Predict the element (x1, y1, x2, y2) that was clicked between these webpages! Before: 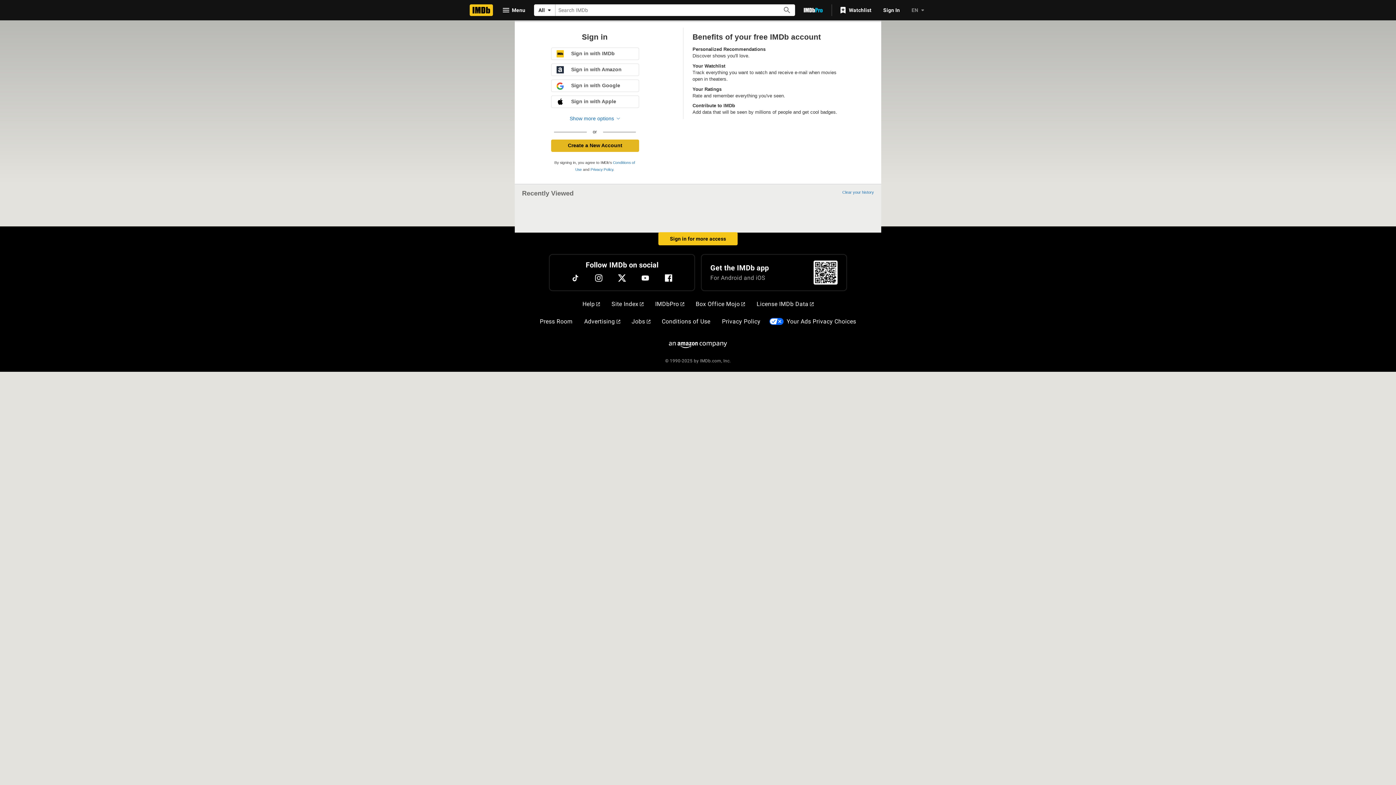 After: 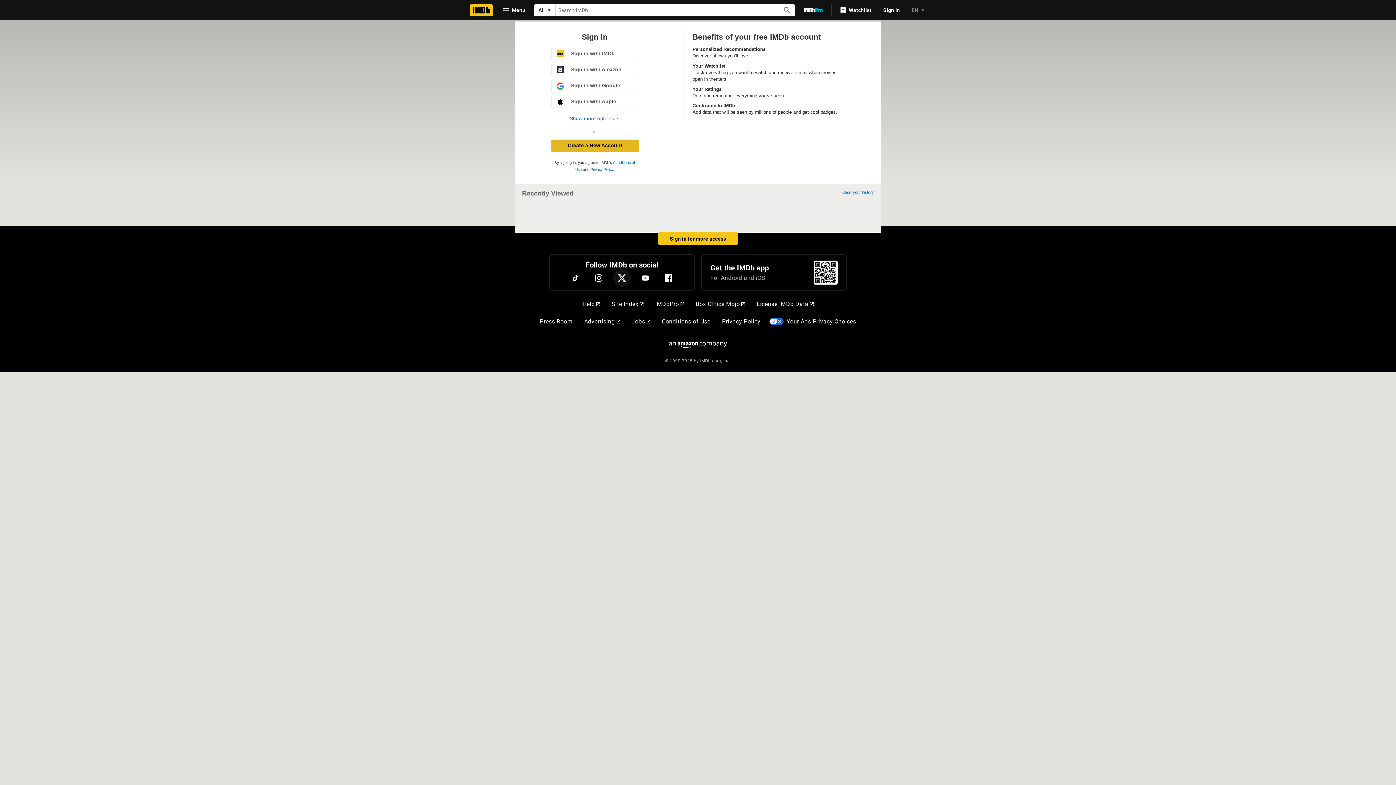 Action: bbox: (613, 269, 630, 286) label: Twitter